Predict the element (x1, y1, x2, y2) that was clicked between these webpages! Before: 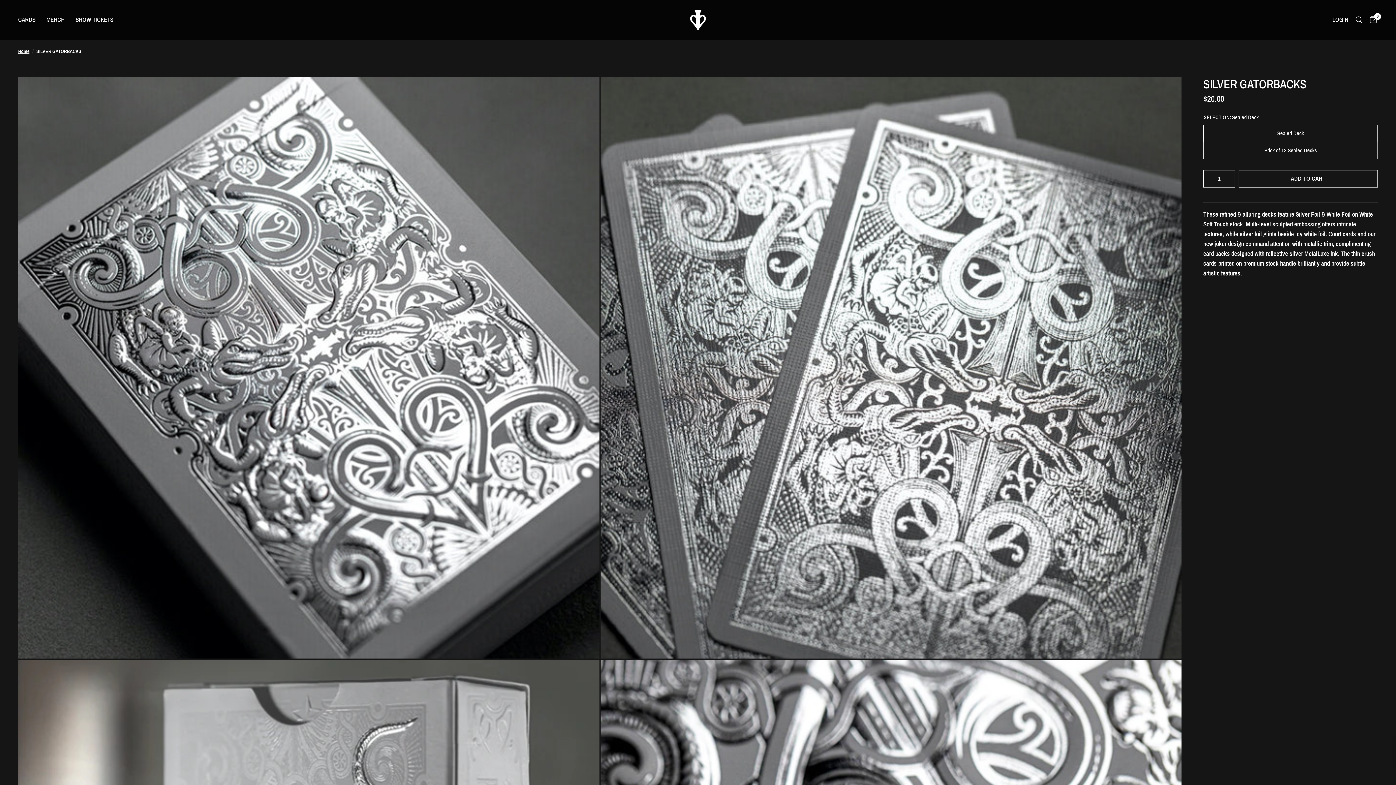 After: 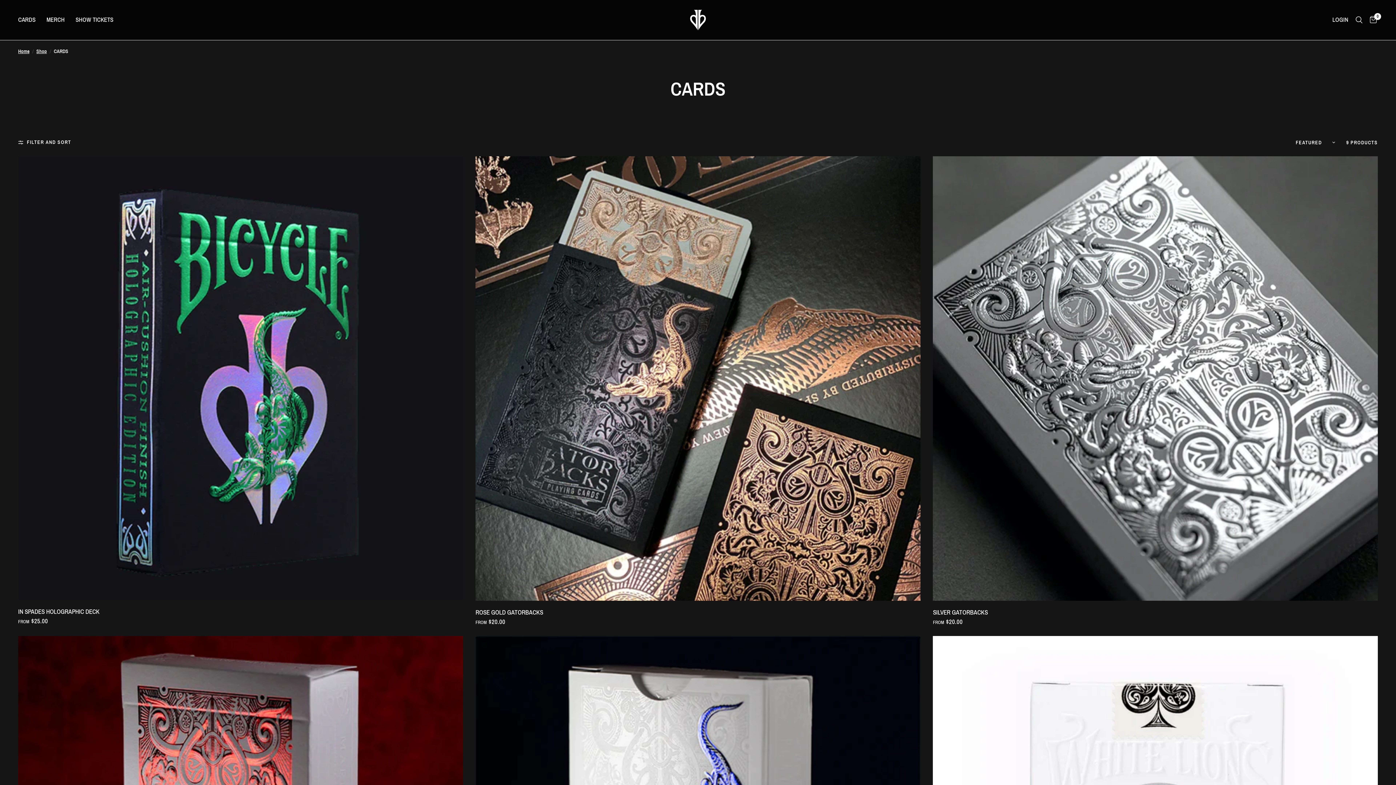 Action: bbox: (18, 15, 35, 24) label: CARDS